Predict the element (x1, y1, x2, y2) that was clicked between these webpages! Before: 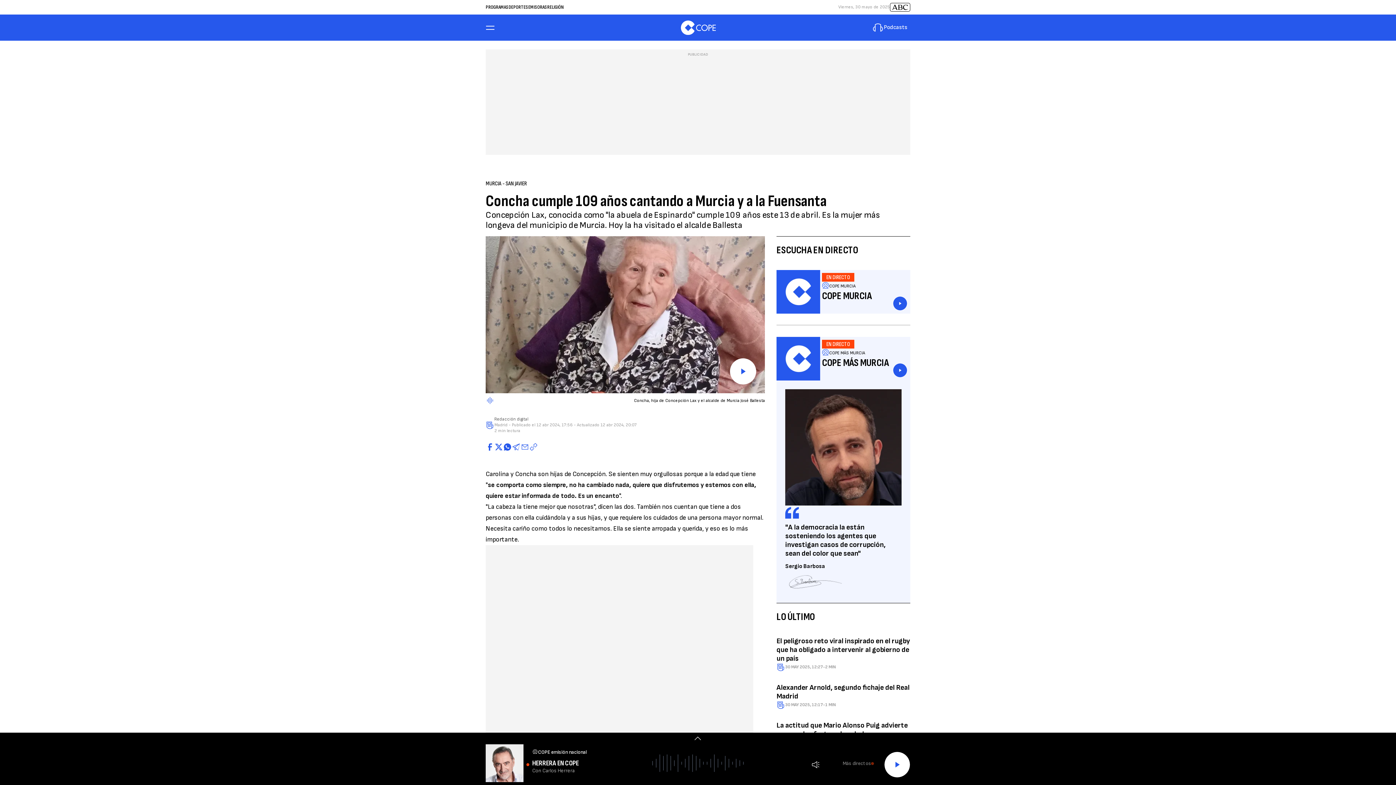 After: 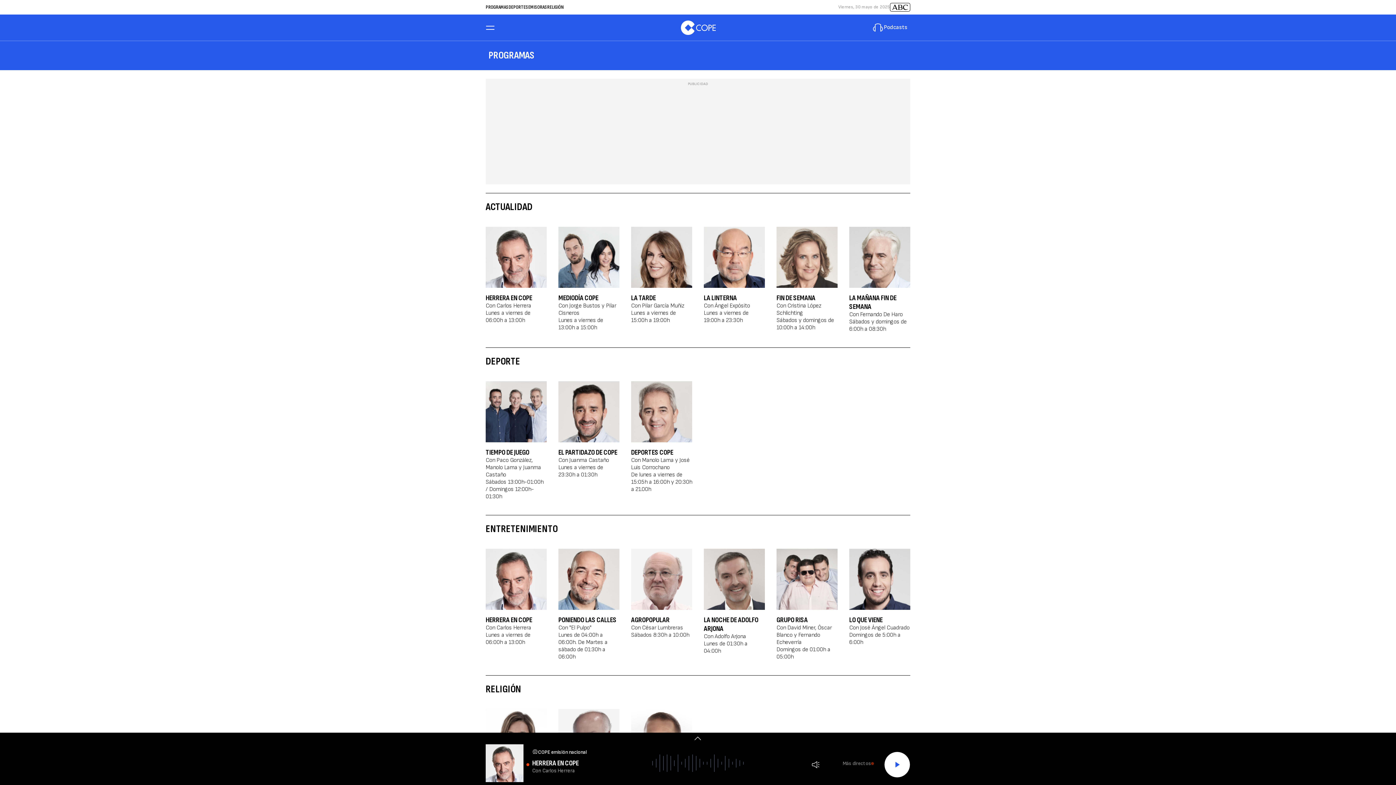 Action: bbox: (485, 4, 508, 10) label: PROGRAMAS